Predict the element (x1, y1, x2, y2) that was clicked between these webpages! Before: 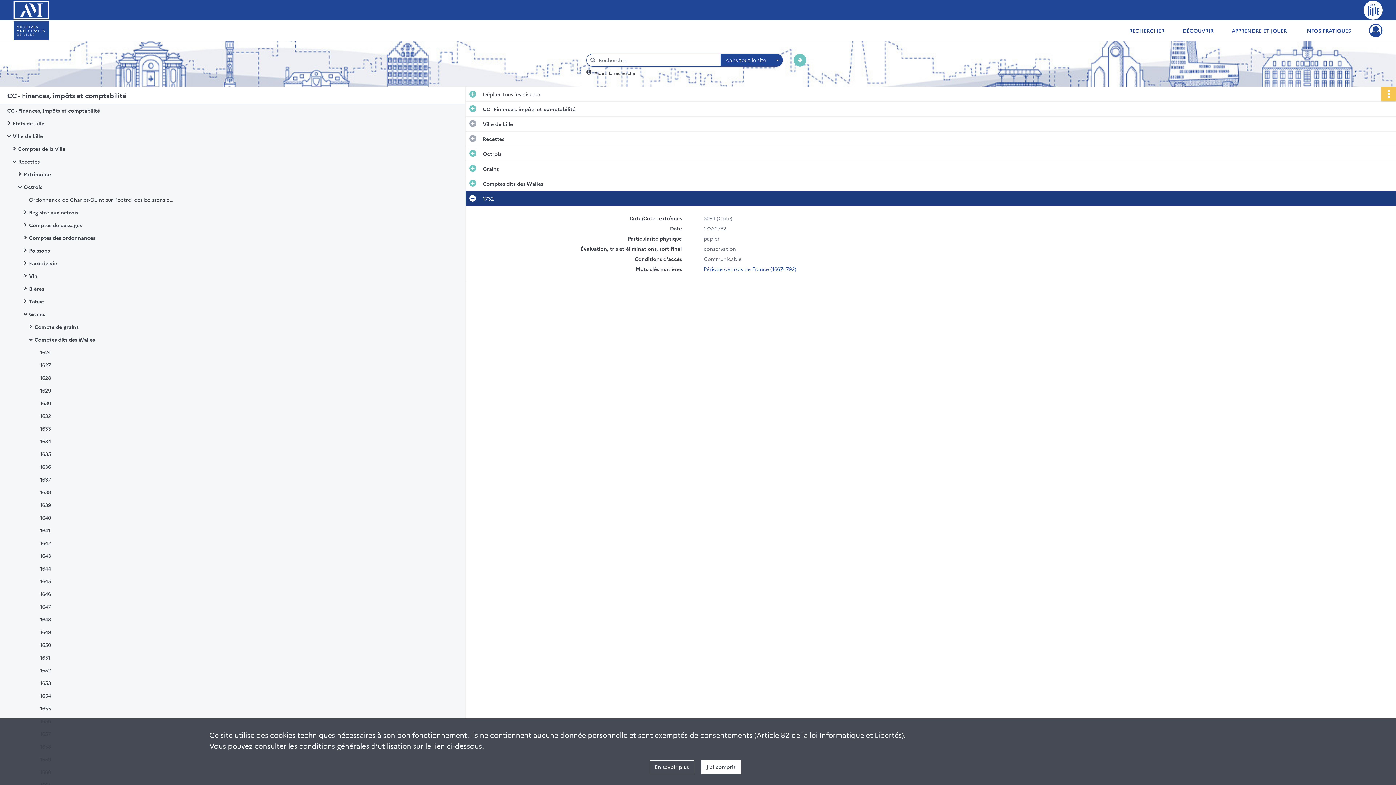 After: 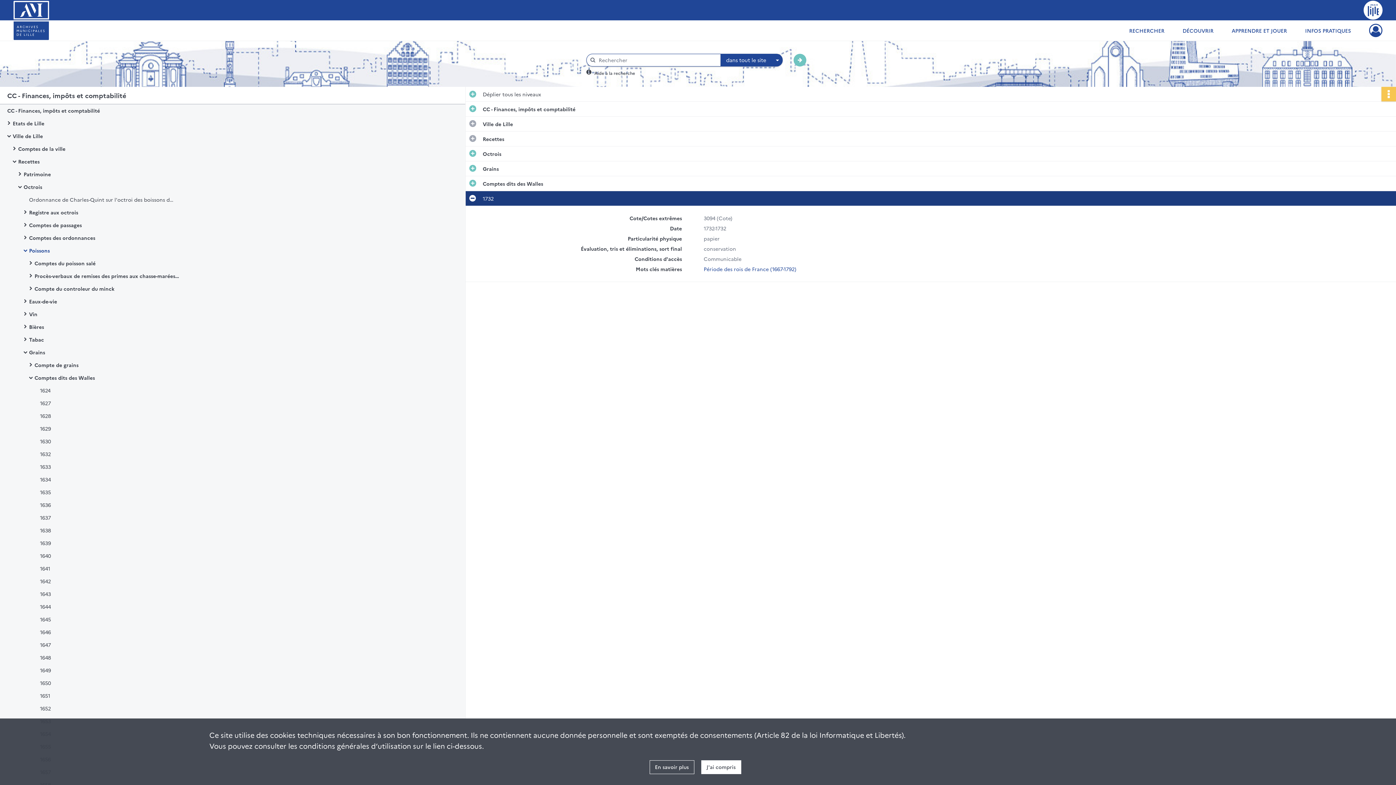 Action: bbox: (29, 244, 174, 257) label: Poissons